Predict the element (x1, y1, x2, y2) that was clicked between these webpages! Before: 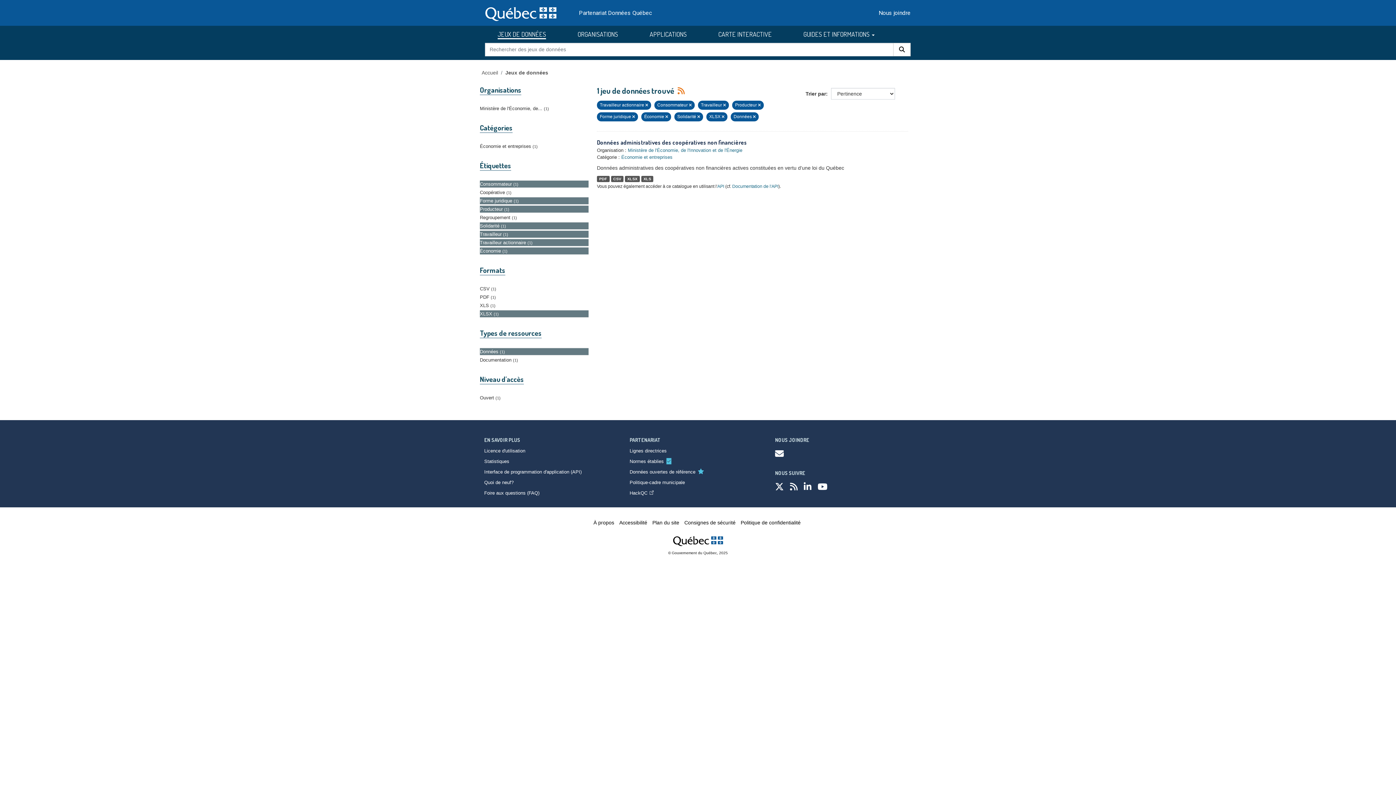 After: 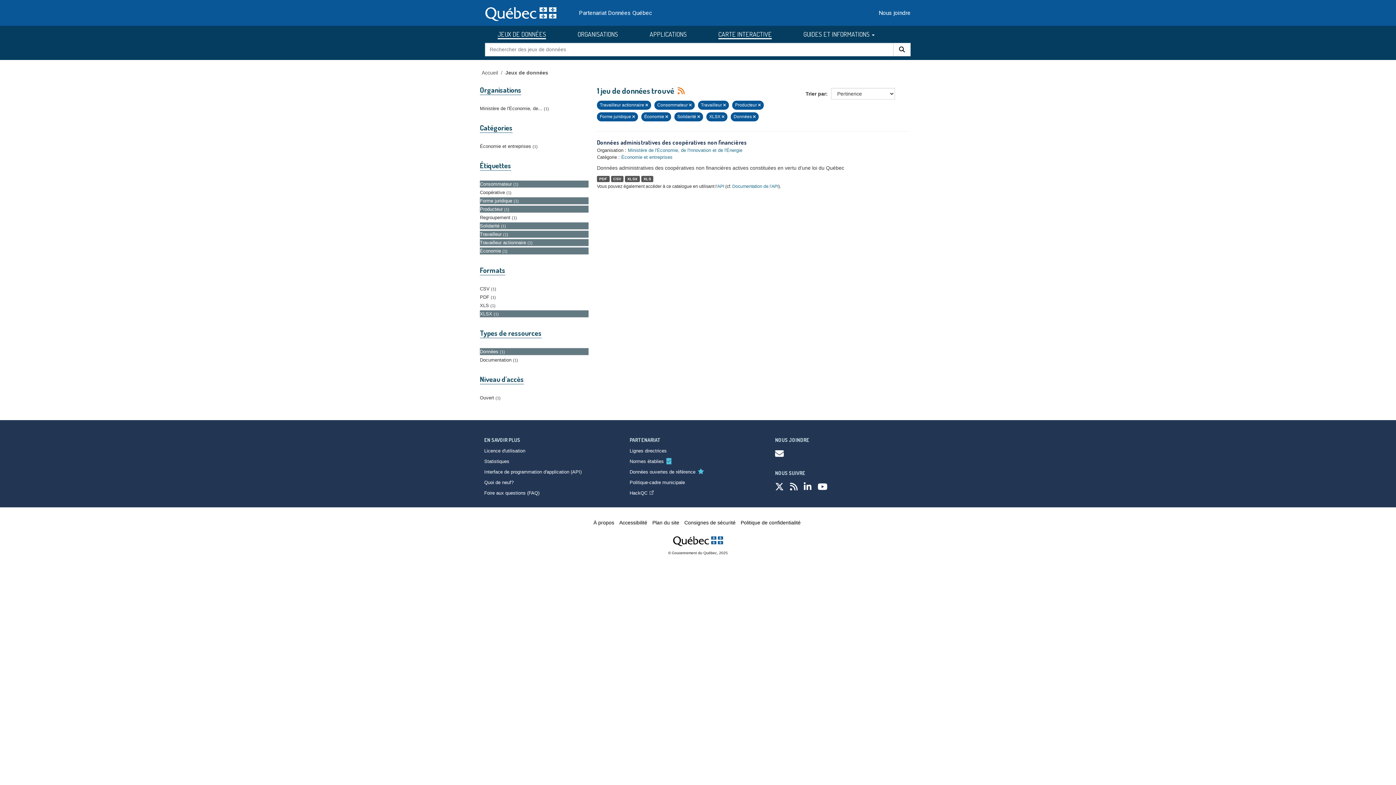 Action: bbox: (718, 29, 772, 39) label: CARTE INTERACTIVE